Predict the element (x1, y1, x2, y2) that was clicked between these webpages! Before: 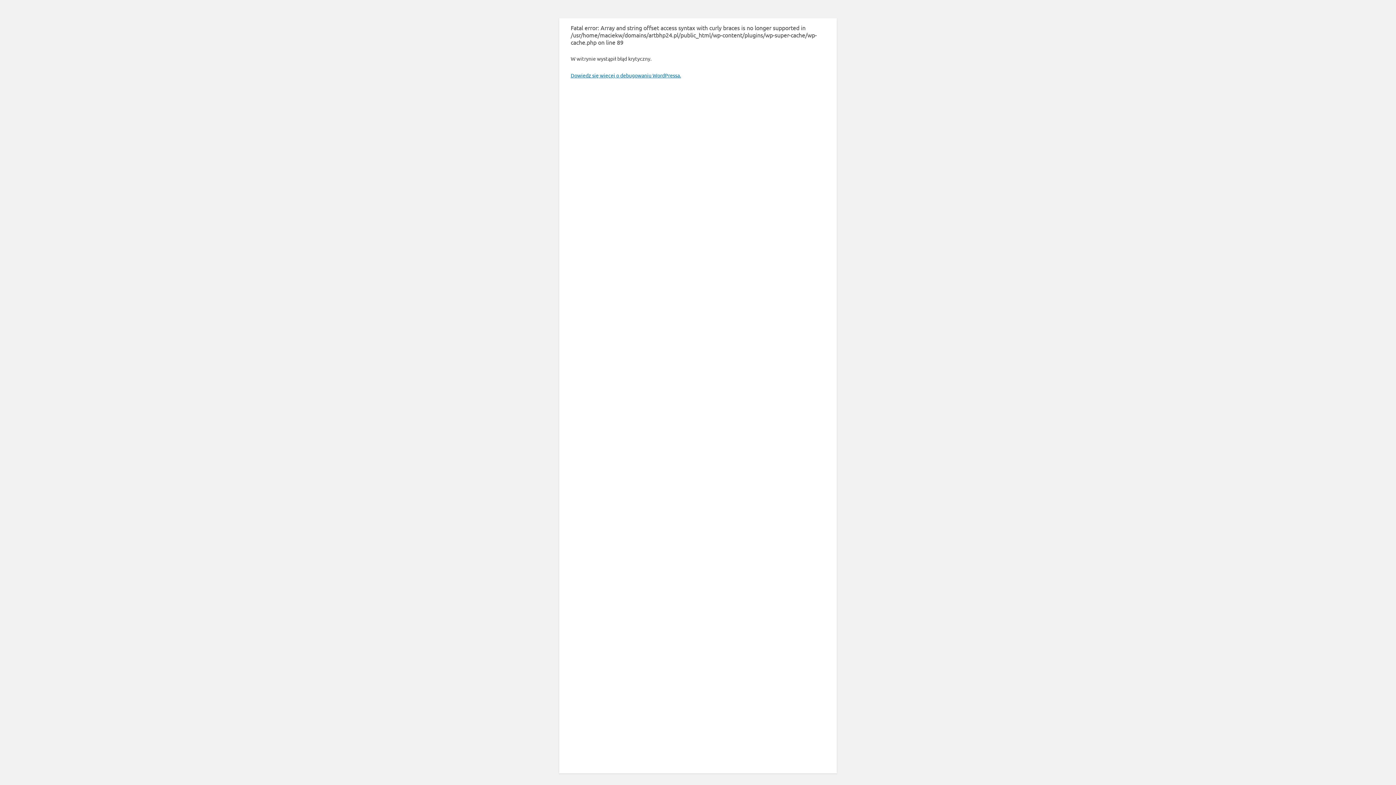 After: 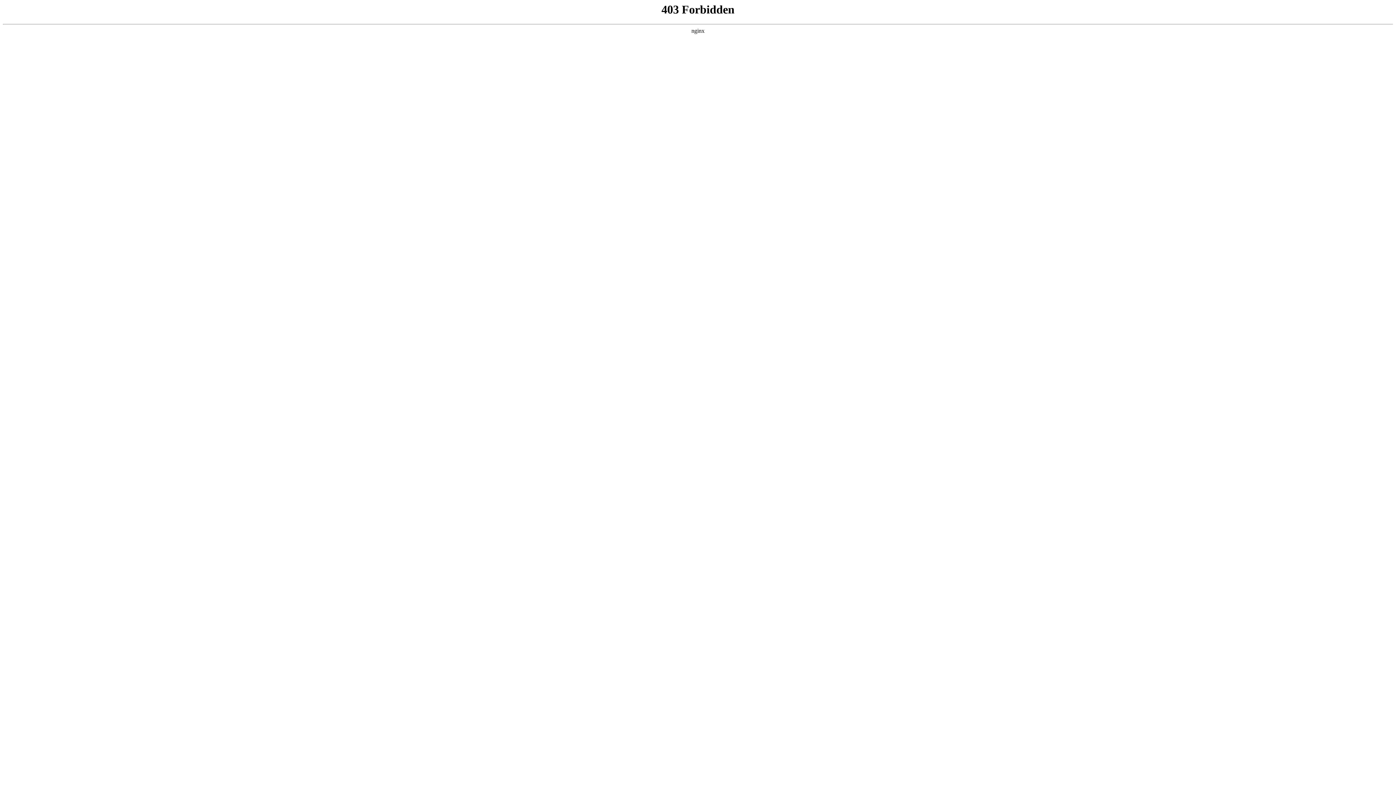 Action: bbox: (570, 72, 681, 78) label: Dowiedz się więcej o debugowaniu WordPressa.